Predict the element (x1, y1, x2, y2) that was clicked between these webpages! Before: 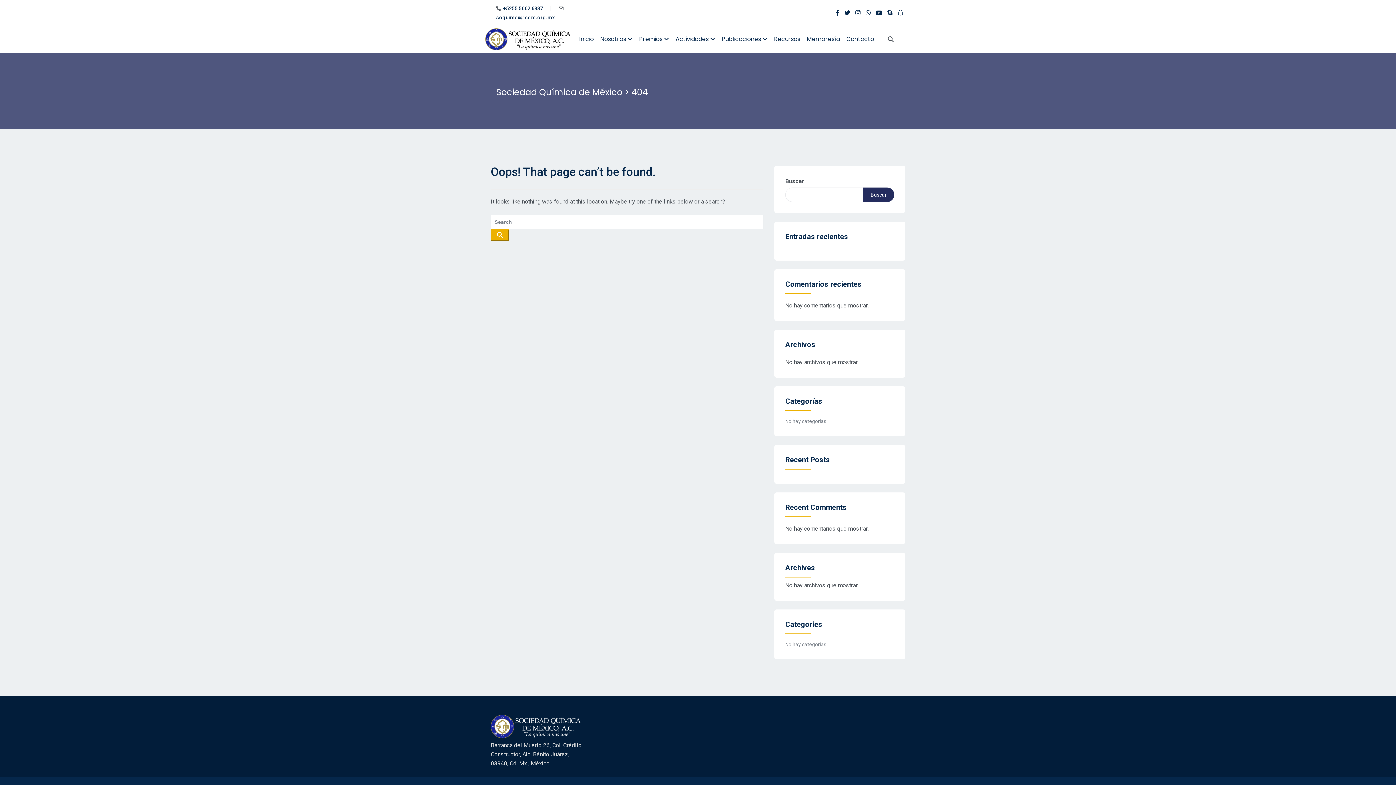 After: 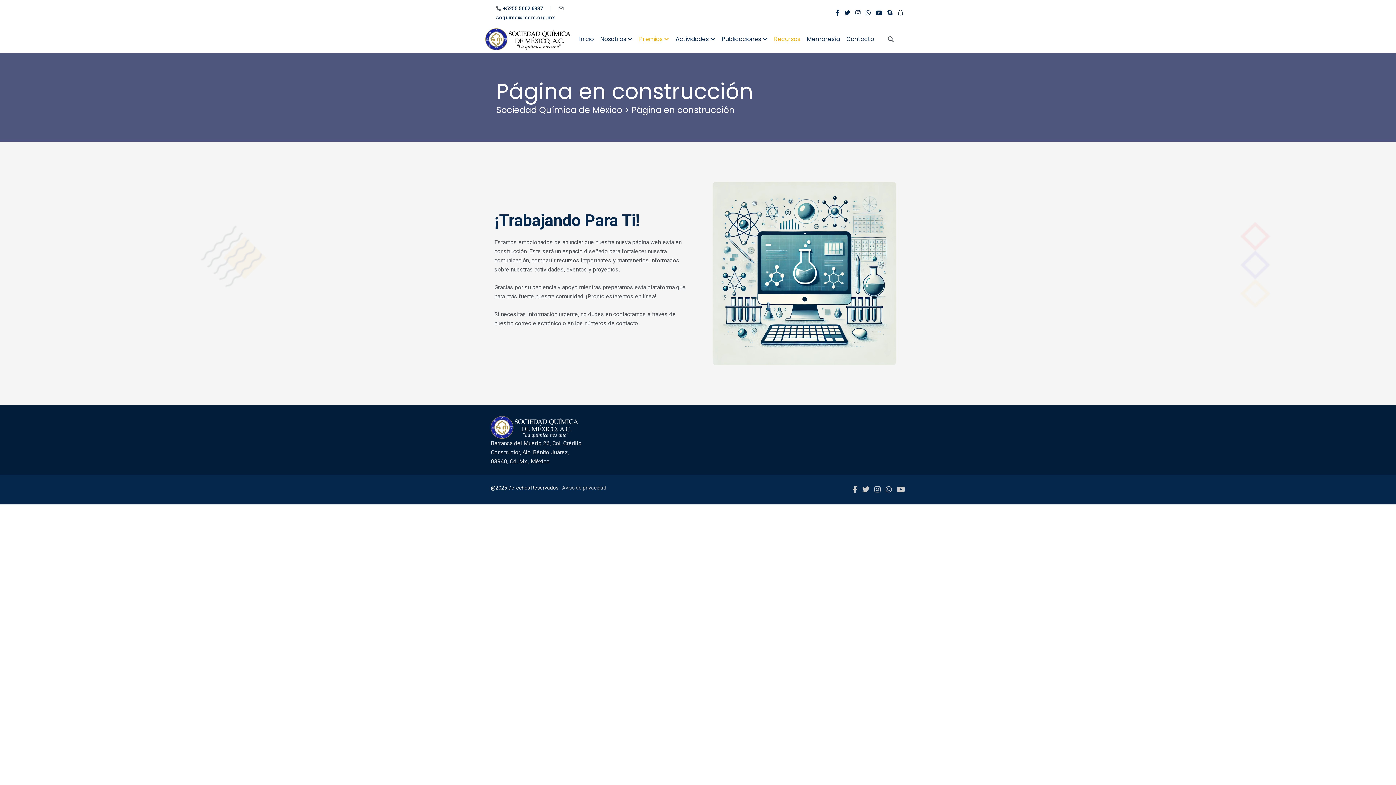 Action: bbox: (773, 25, 801, 52) label: Recursos